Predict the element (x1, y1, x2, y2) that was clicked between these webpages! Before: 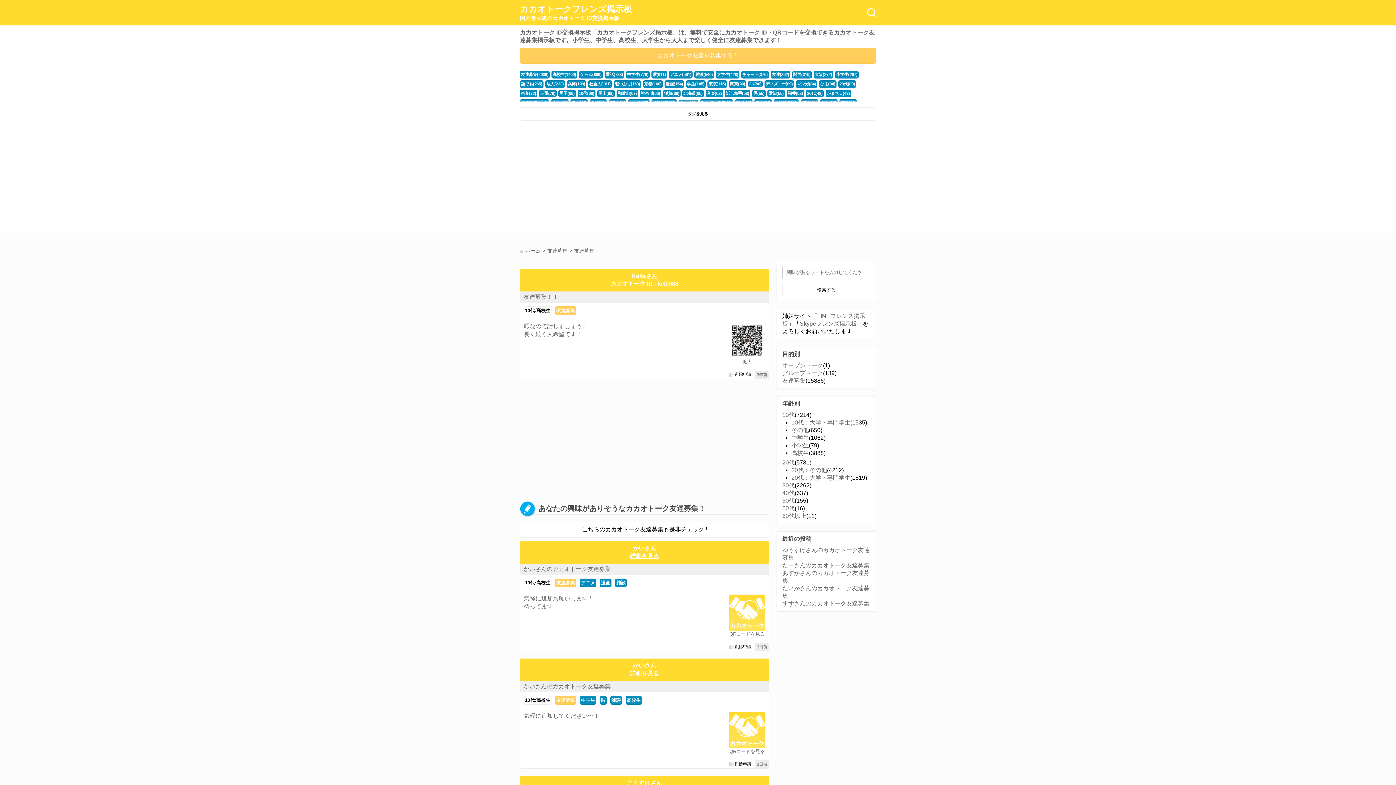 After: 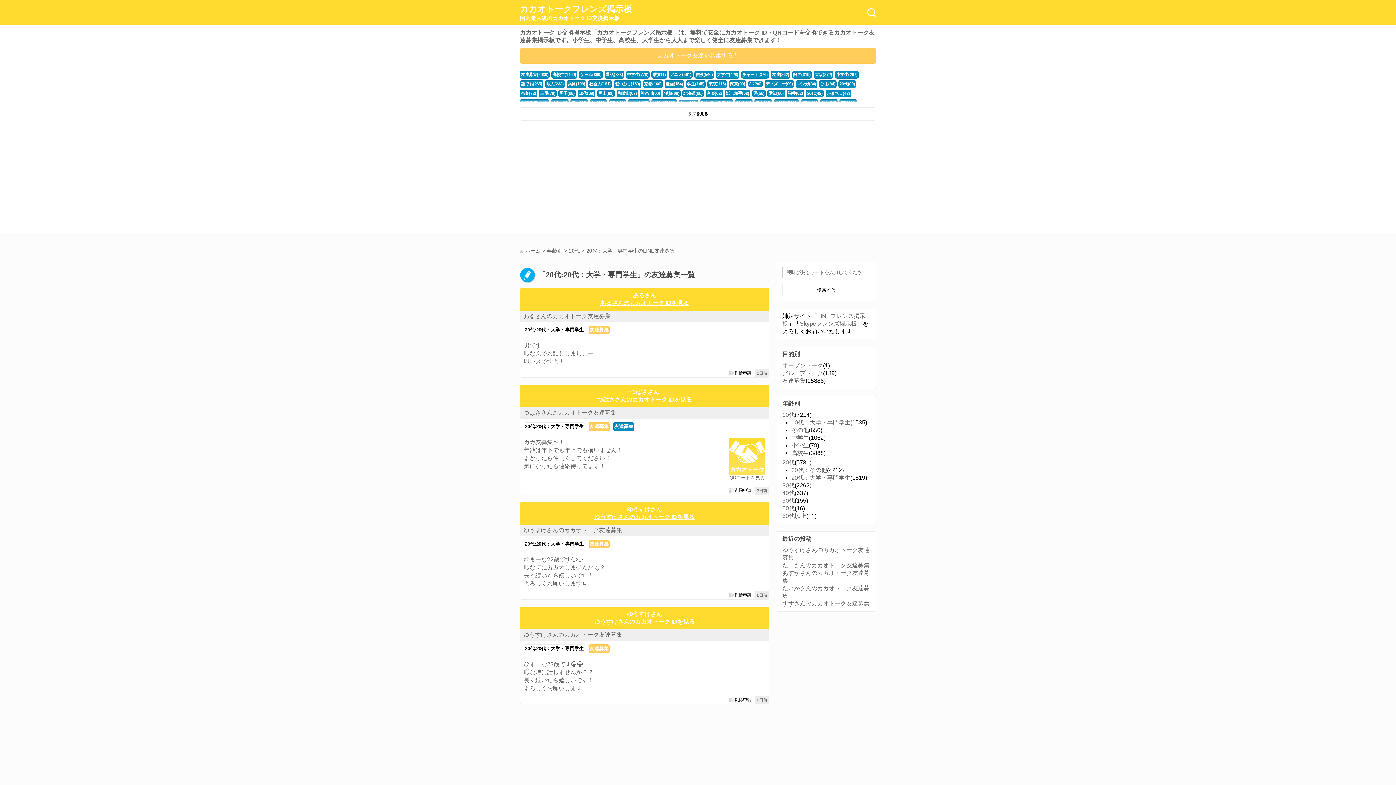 Action: label: 20代：大学・専門学生 bbox: (791, 474, 850, 481)